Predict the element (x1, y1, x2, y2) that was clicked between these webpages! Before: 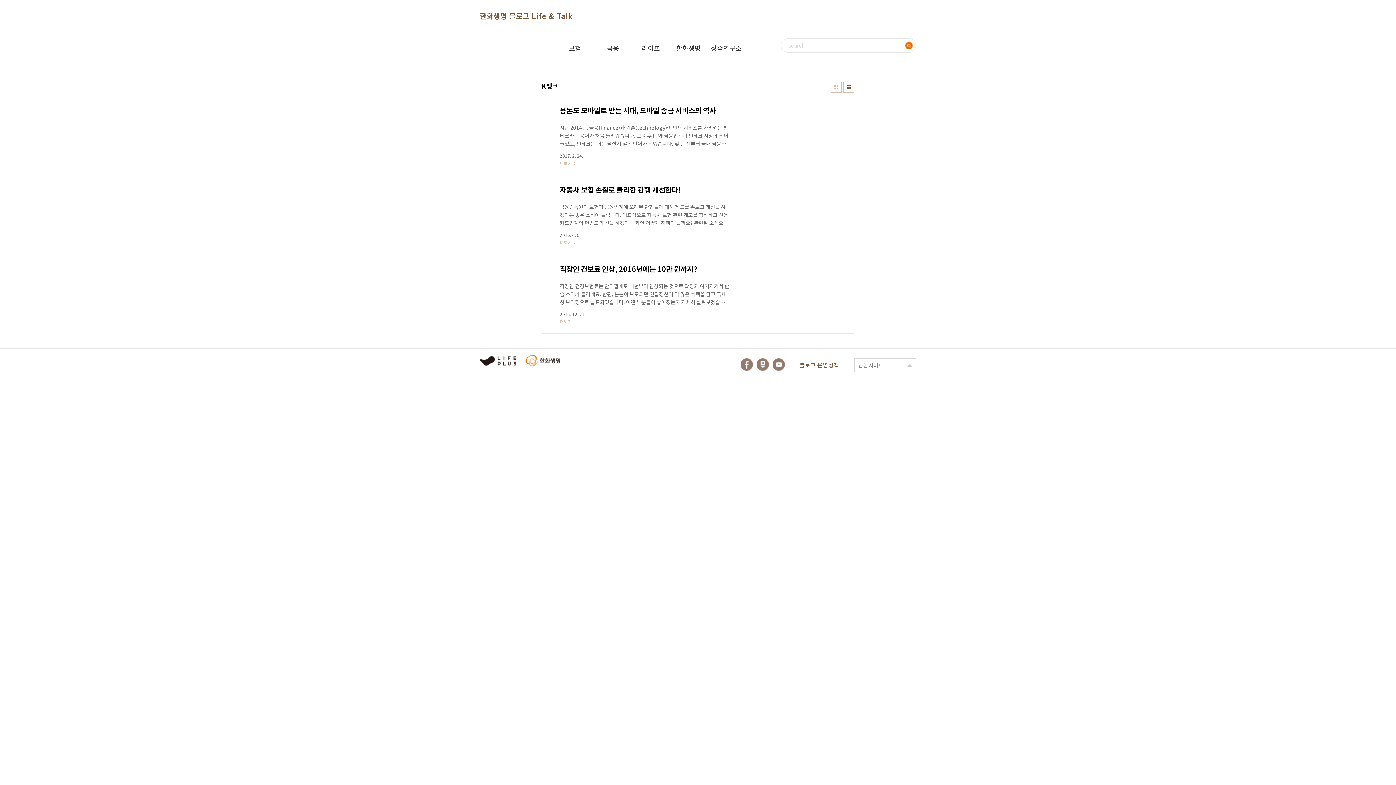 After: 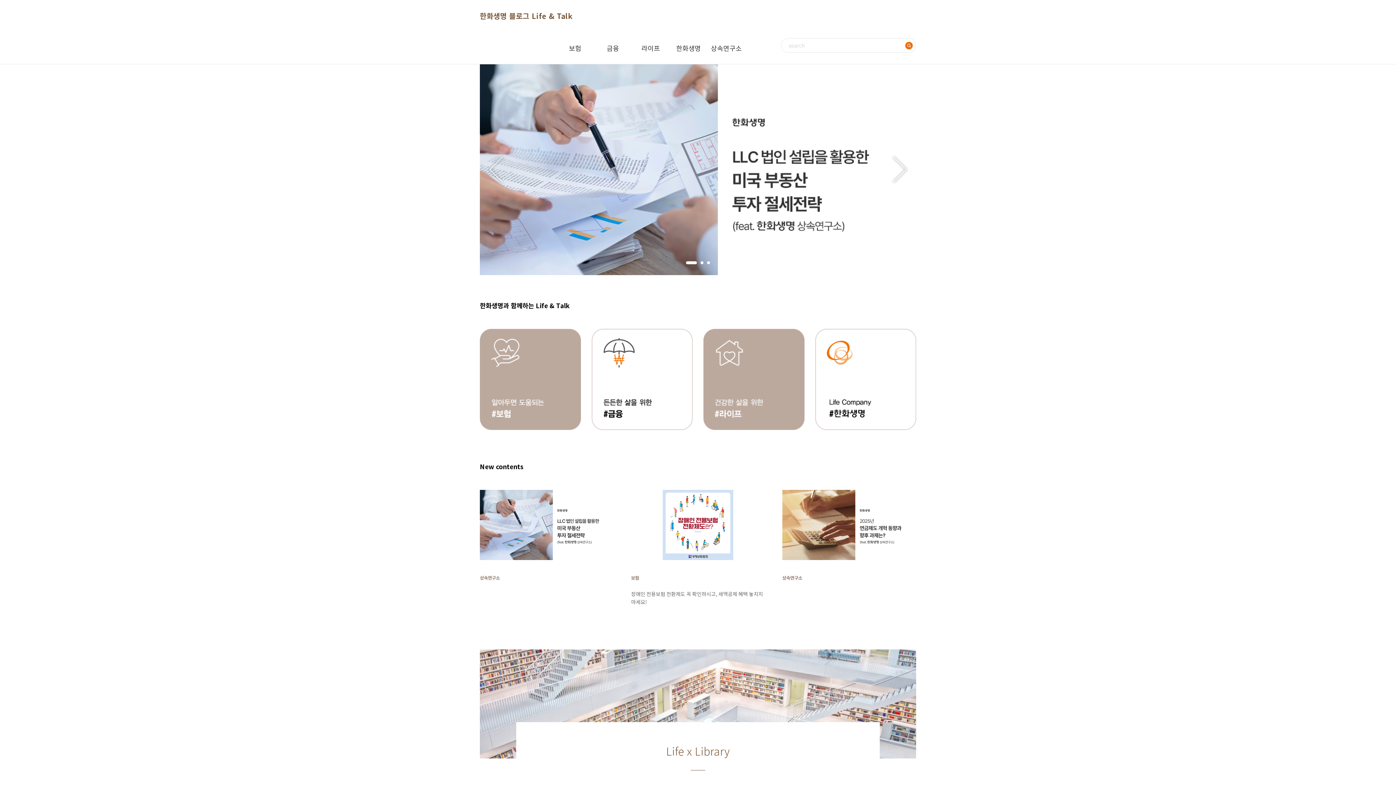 Action: label: 한화생명 블로그 Life & Talk bbox: (480, 9, 573, 22)